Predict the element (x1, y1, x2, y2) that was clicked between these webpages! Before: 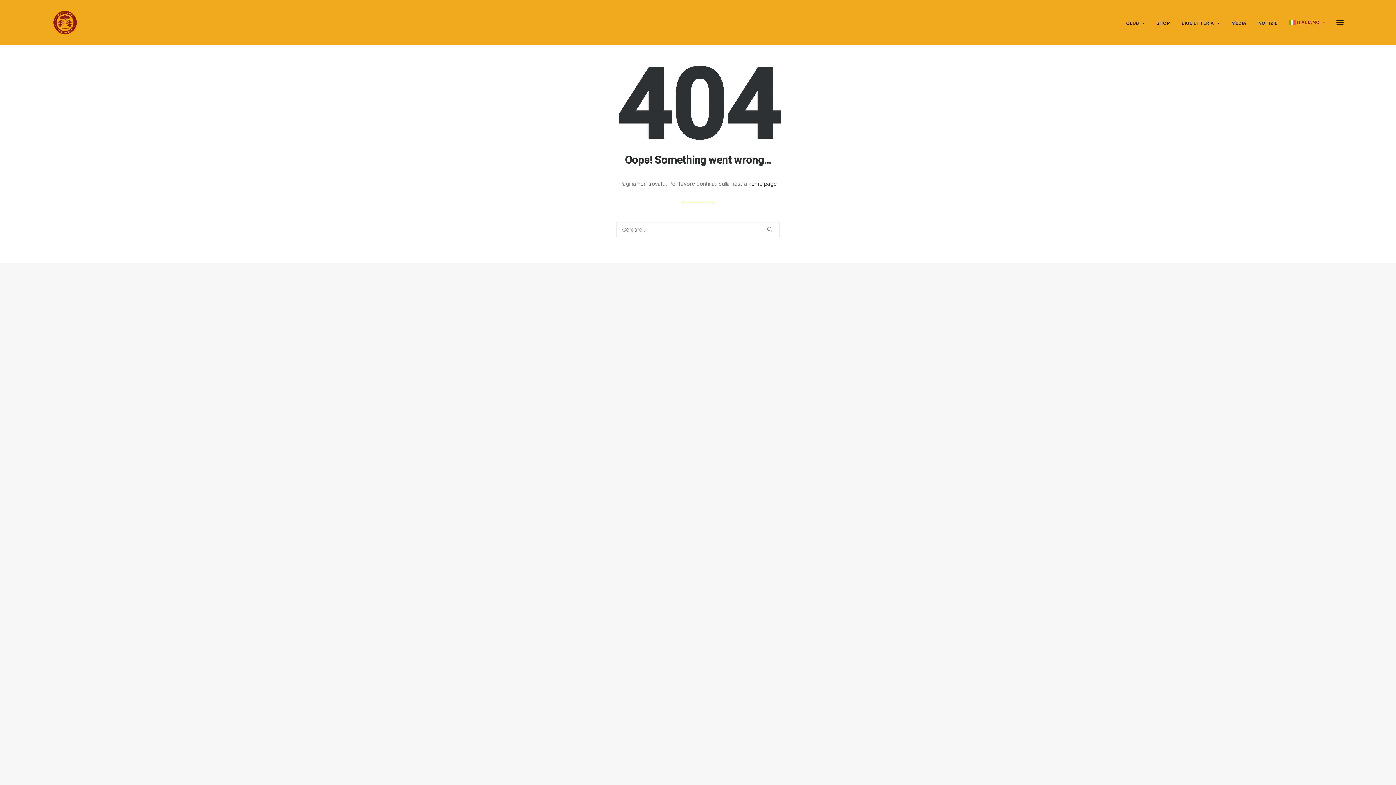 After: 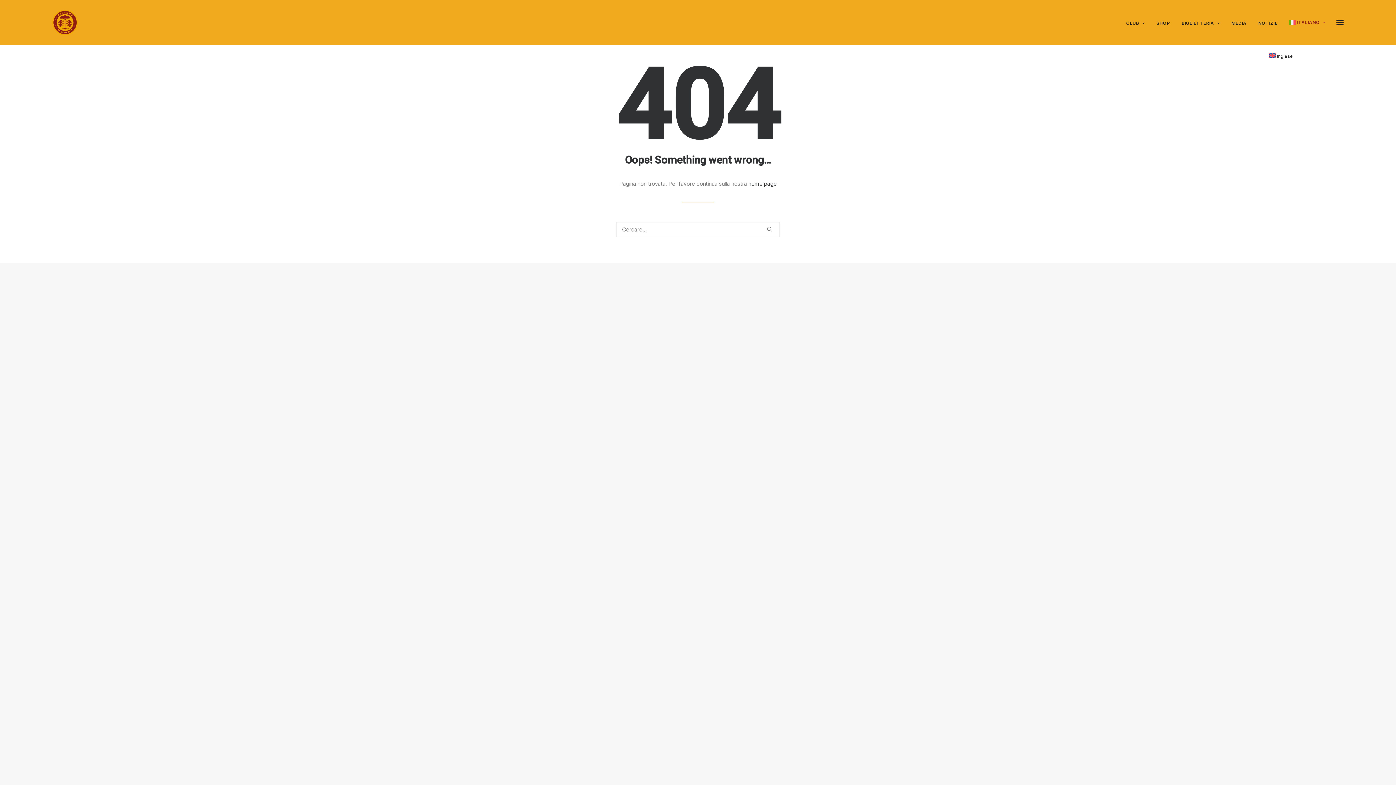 Action: bbox: (1284, 0, 1329, 45) label: ITALIANO